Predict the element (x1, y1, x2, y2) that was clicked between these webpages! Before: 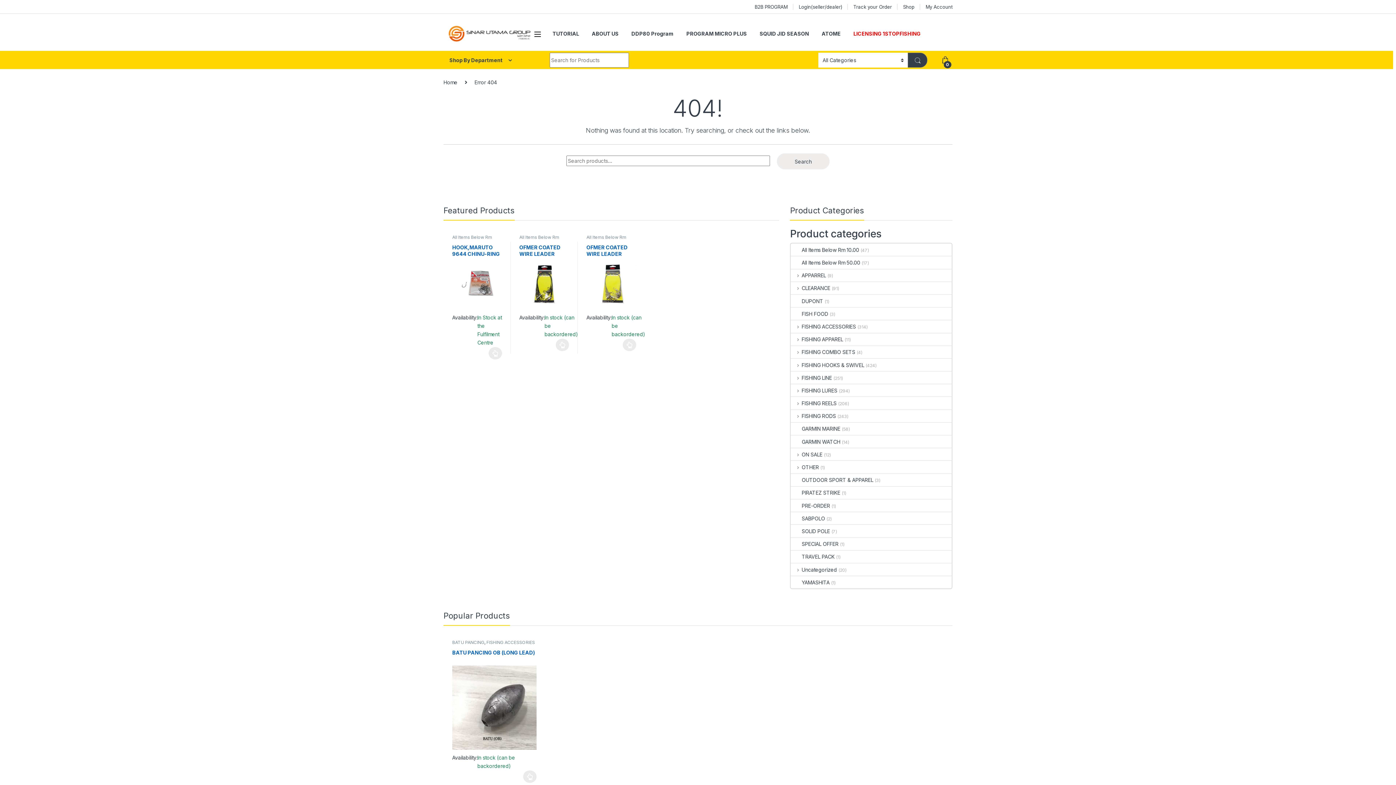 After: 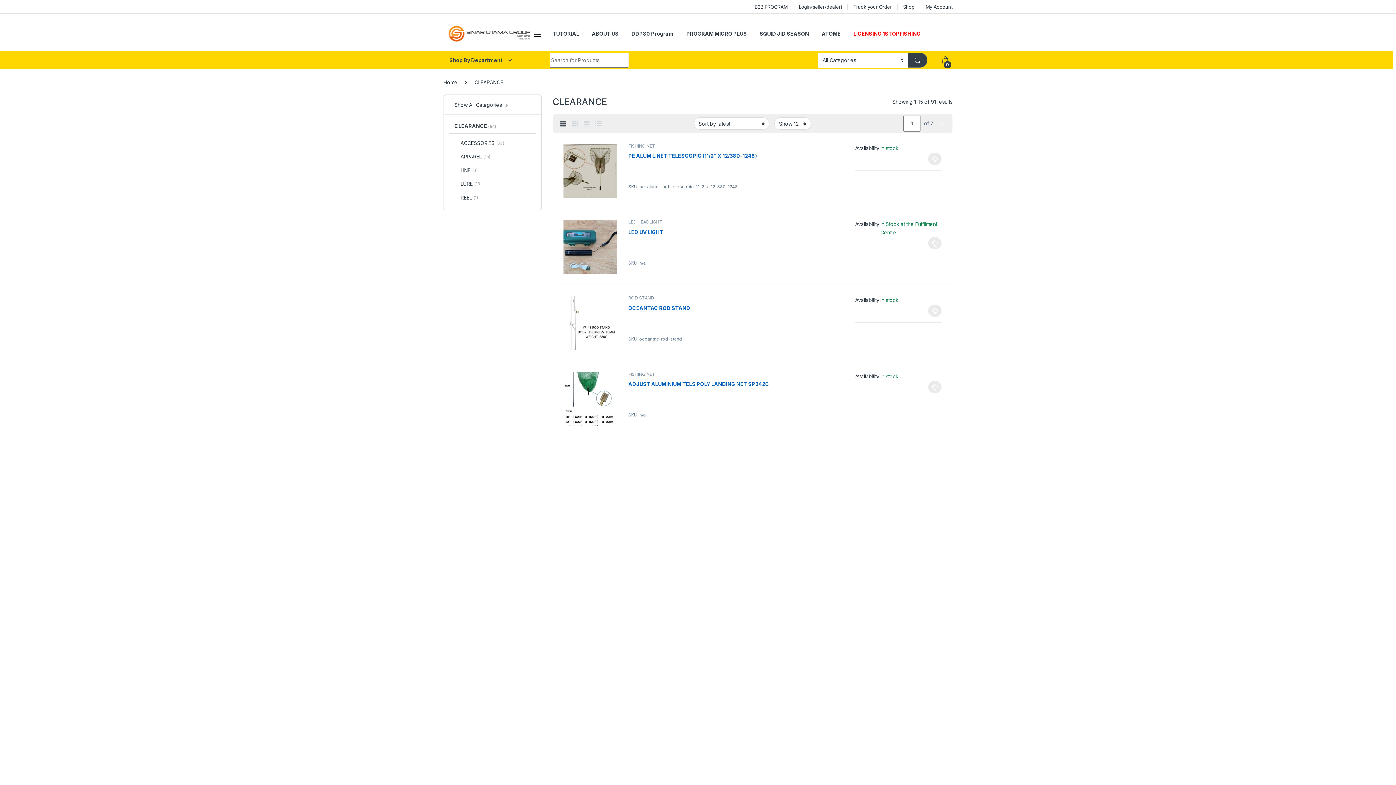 Action: bbox: (791, 282, 830, 294) label: CLEARANCE